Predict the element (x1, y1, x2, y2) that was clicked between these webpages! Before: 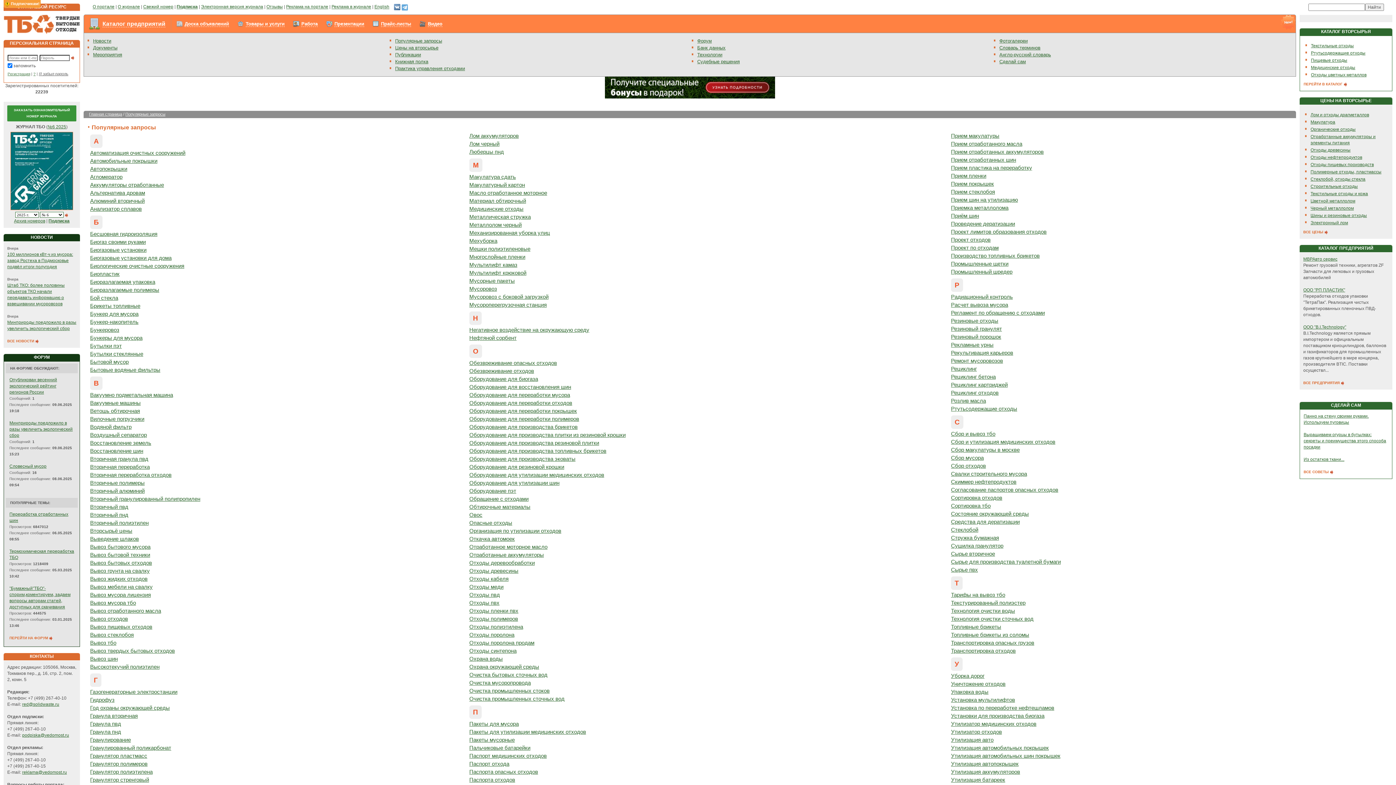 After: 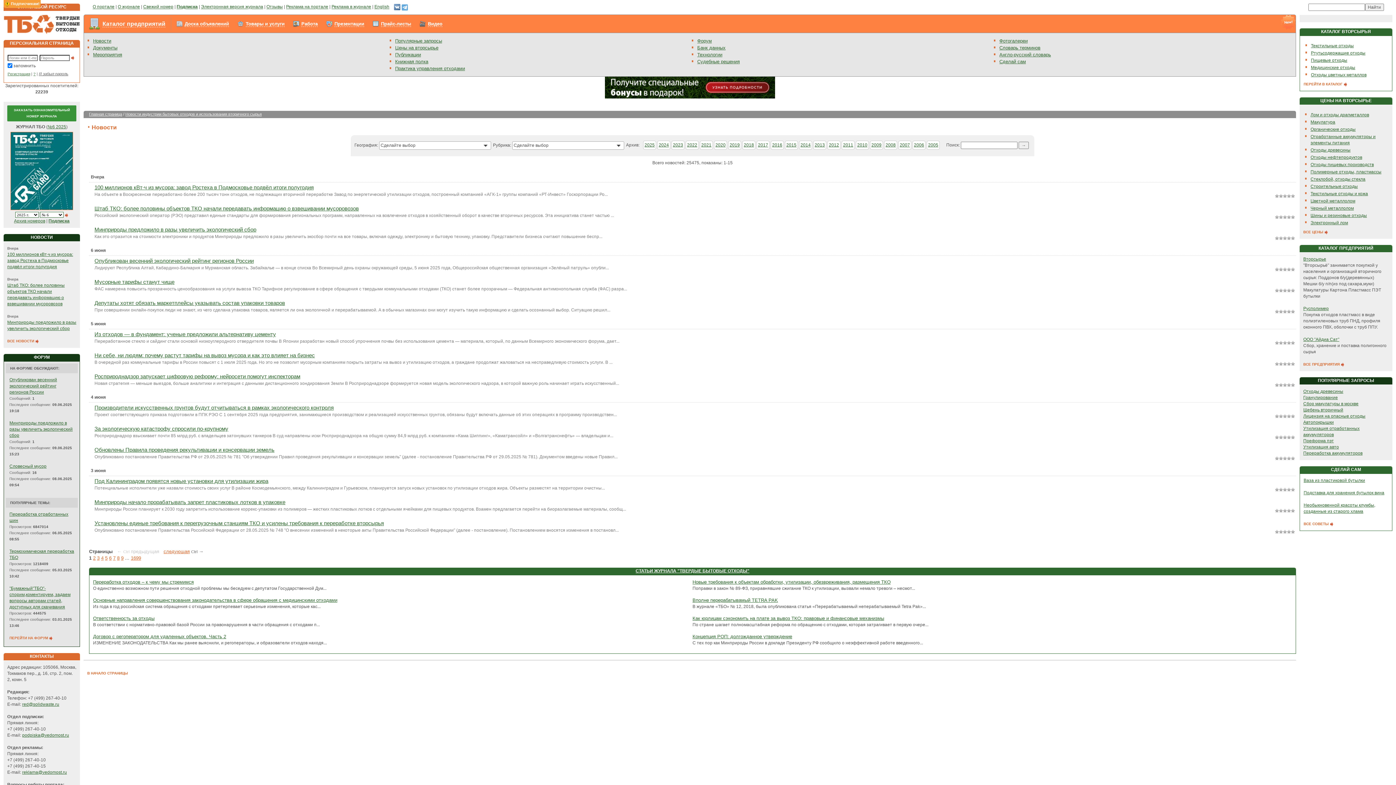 Action: bbox: (7, 339, 39, 343) label: ВСЕ НОВОСТИ 